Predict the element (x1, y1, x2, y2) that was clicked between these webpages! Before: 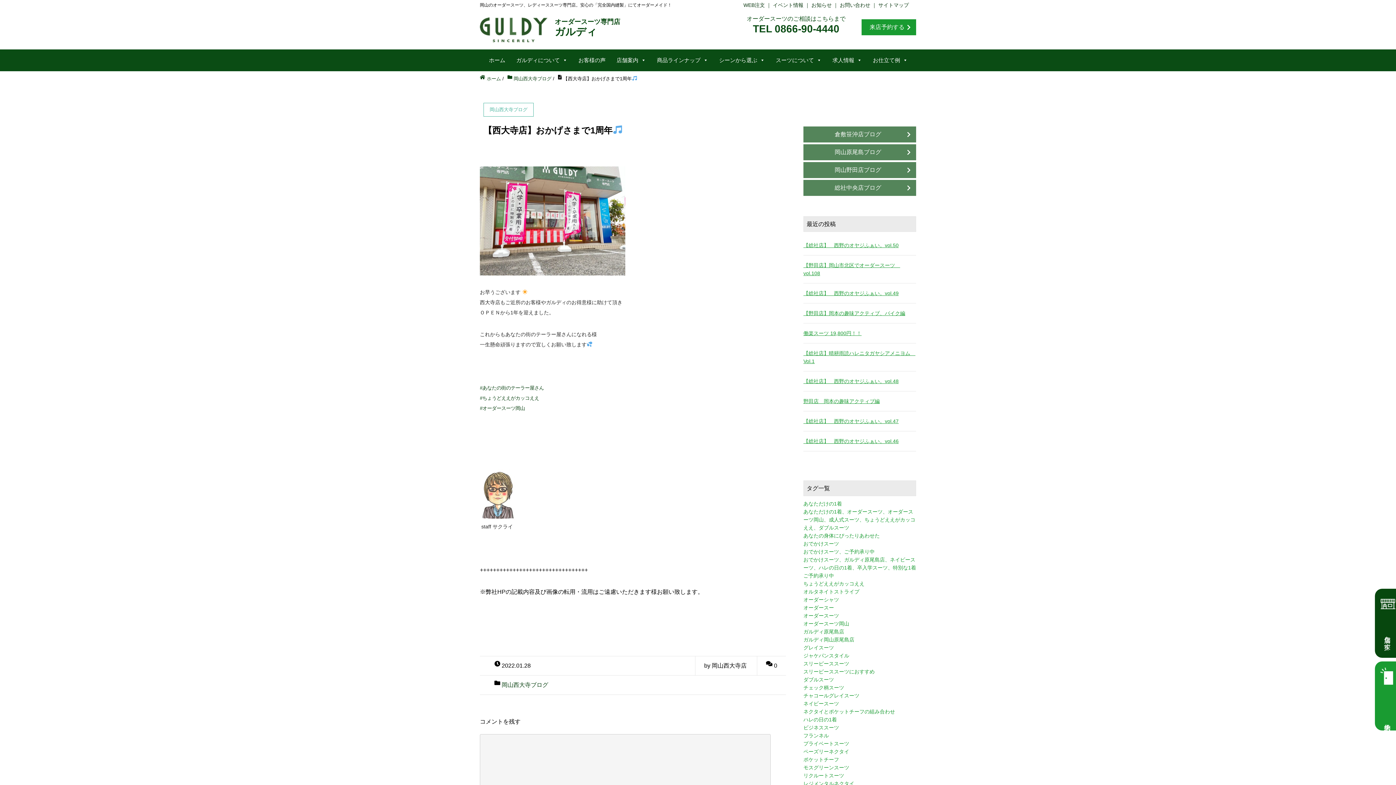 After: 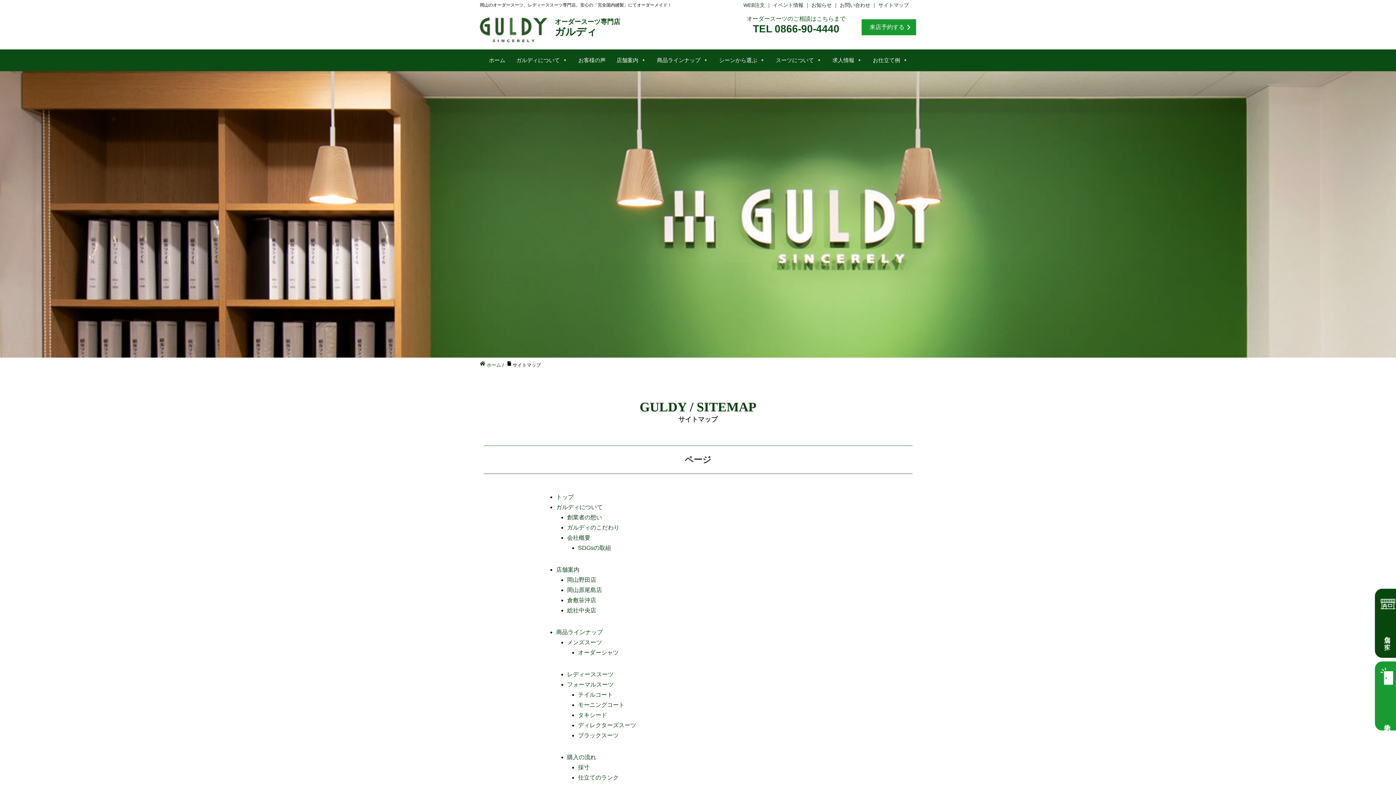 Action: label: サイトマップ bbox: (878, 2, 909, 8)